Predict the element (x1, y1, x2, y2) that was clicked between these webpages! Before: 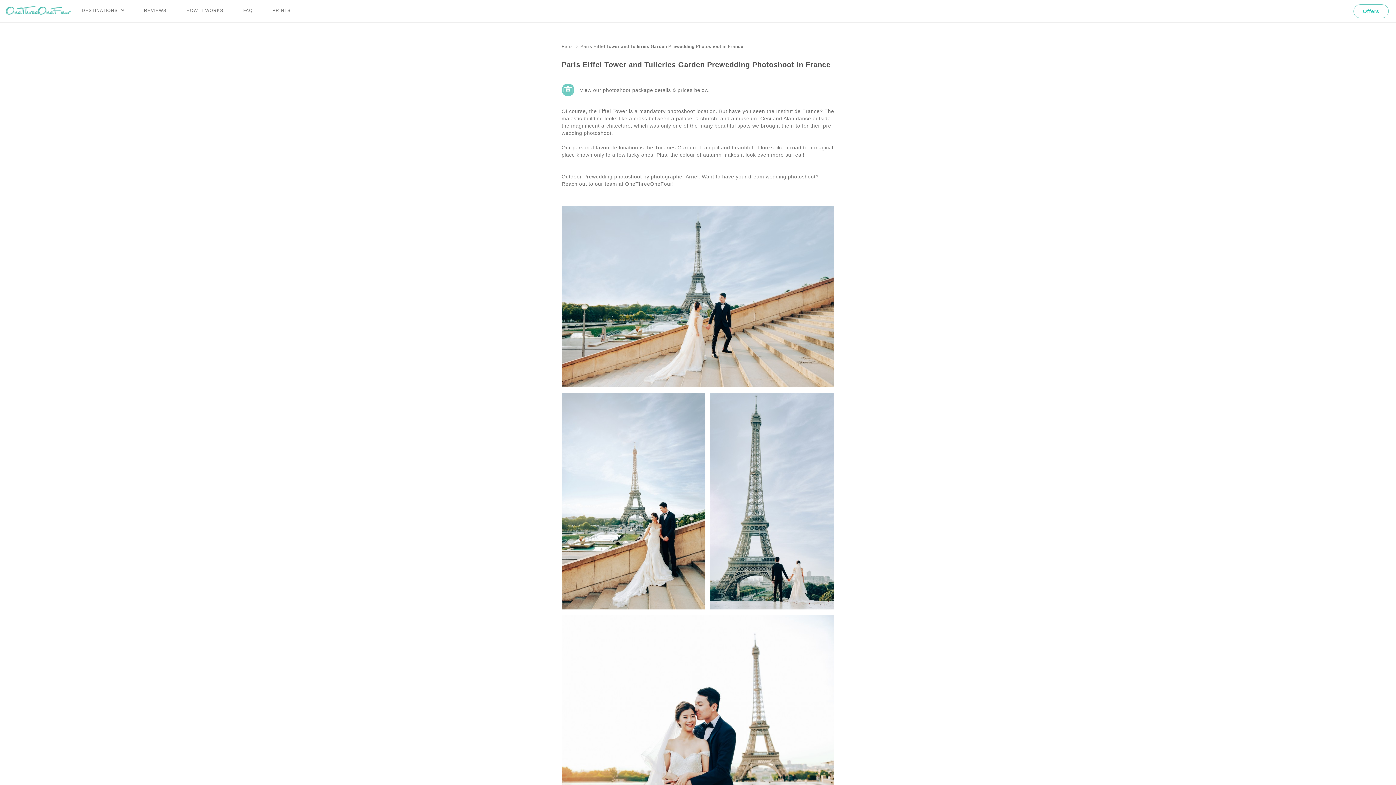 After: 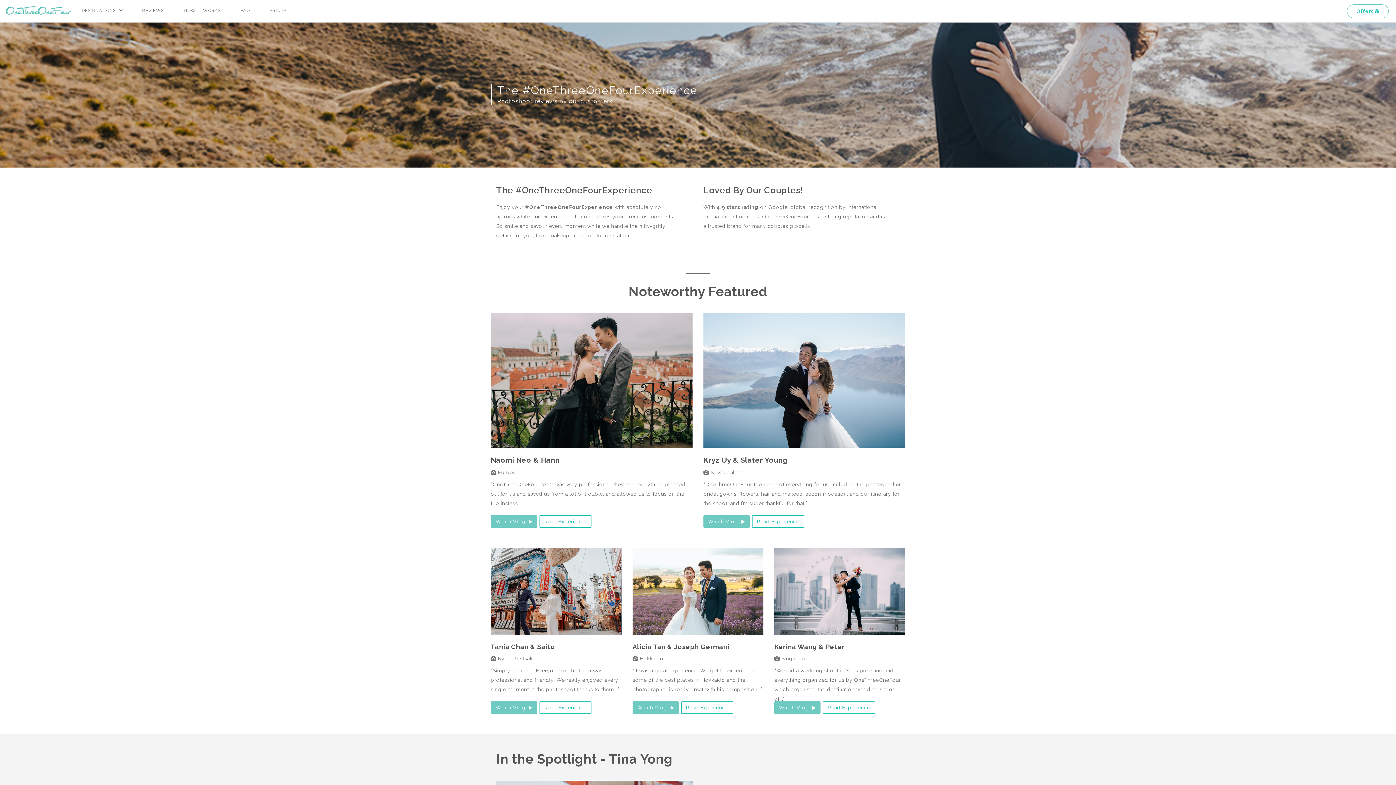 Action: label: REVIEWS bbox: (144, 8, 166, 13)